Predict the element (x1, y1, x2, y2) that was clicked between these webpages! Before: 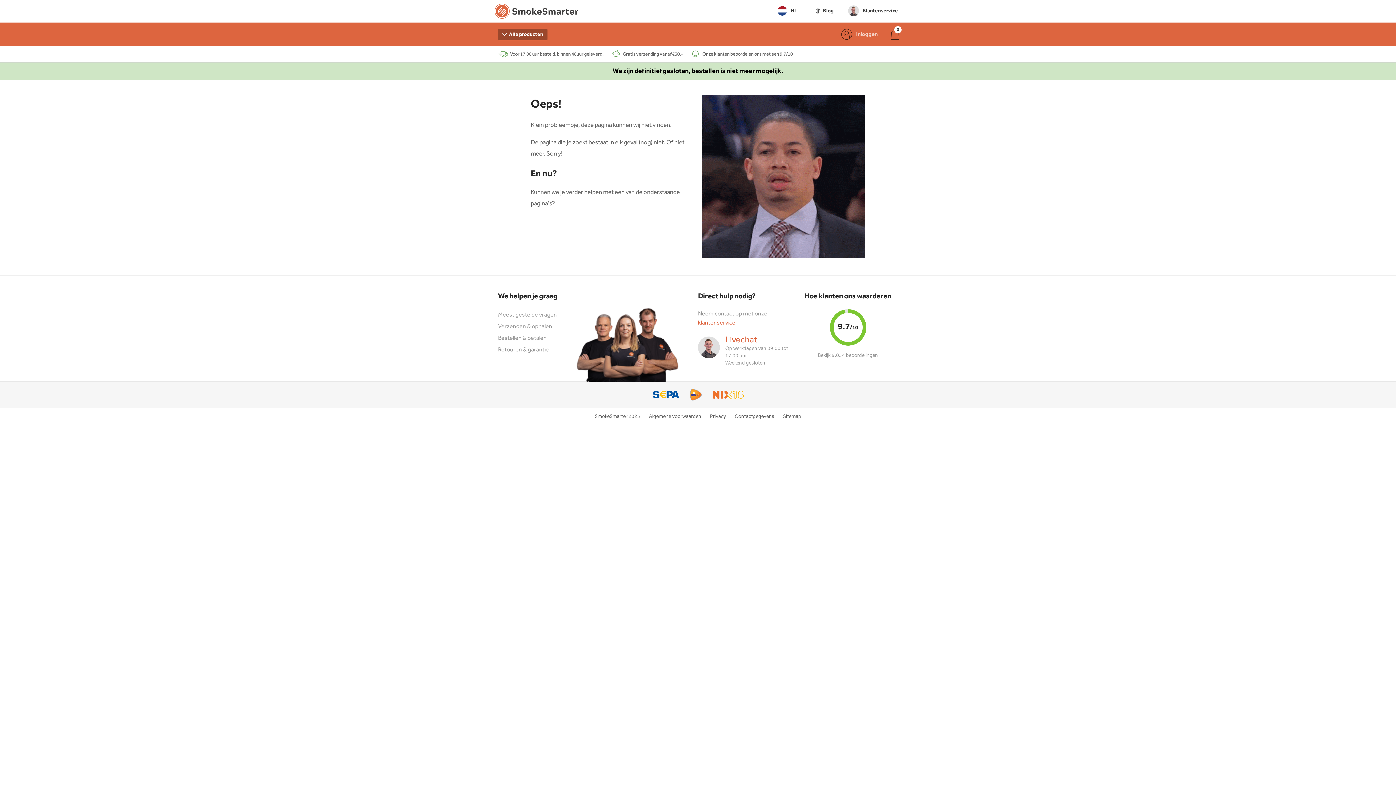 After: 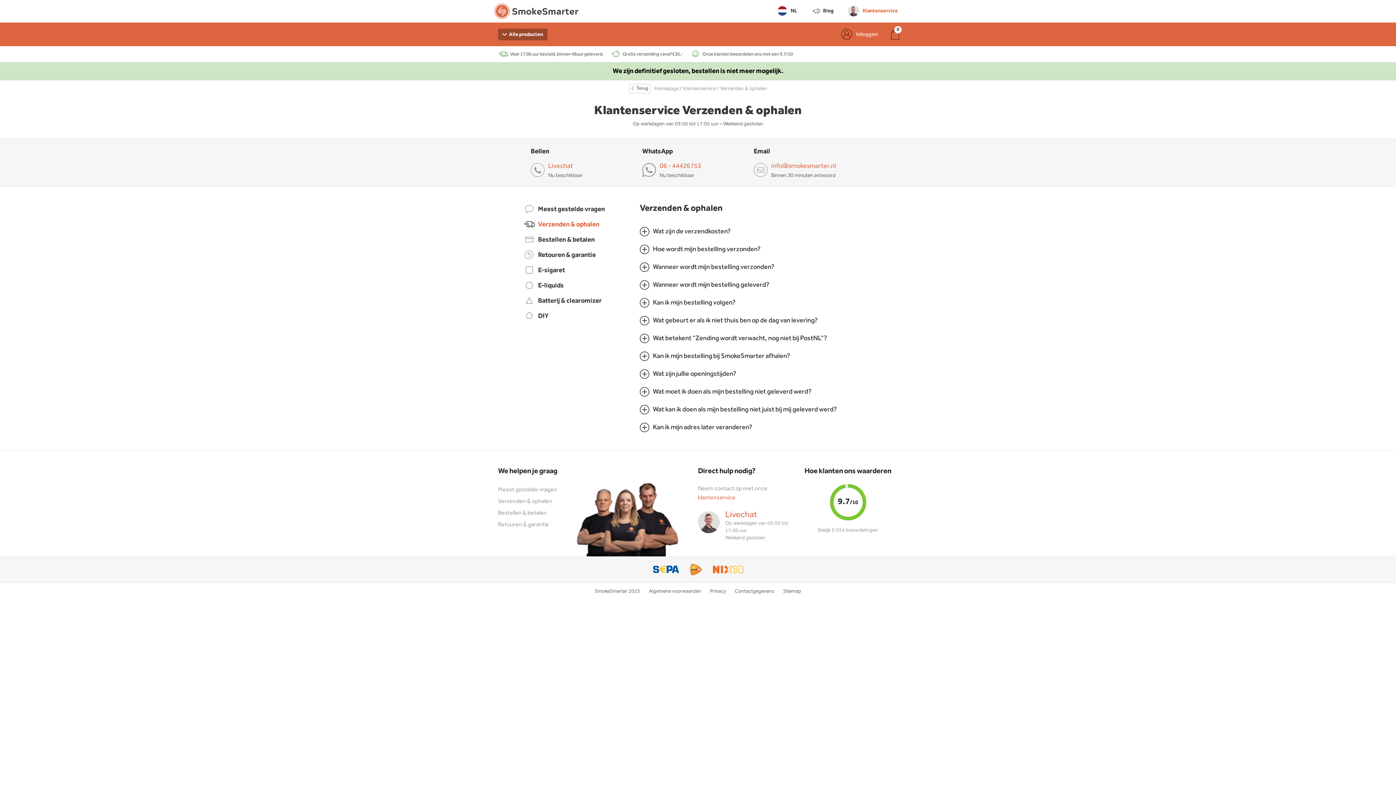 Action: label: Verzenden & ophalen bbox: (498, 321, 598, 332)